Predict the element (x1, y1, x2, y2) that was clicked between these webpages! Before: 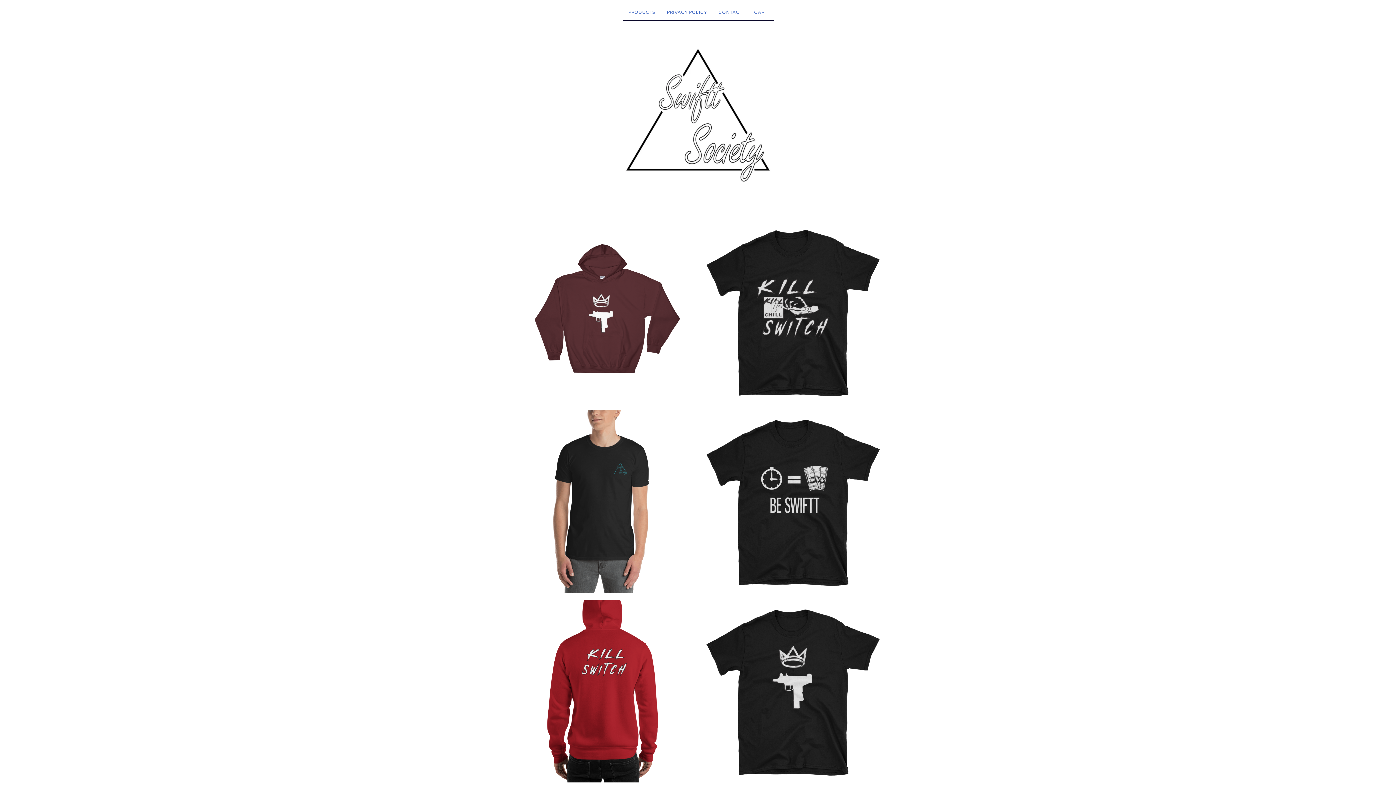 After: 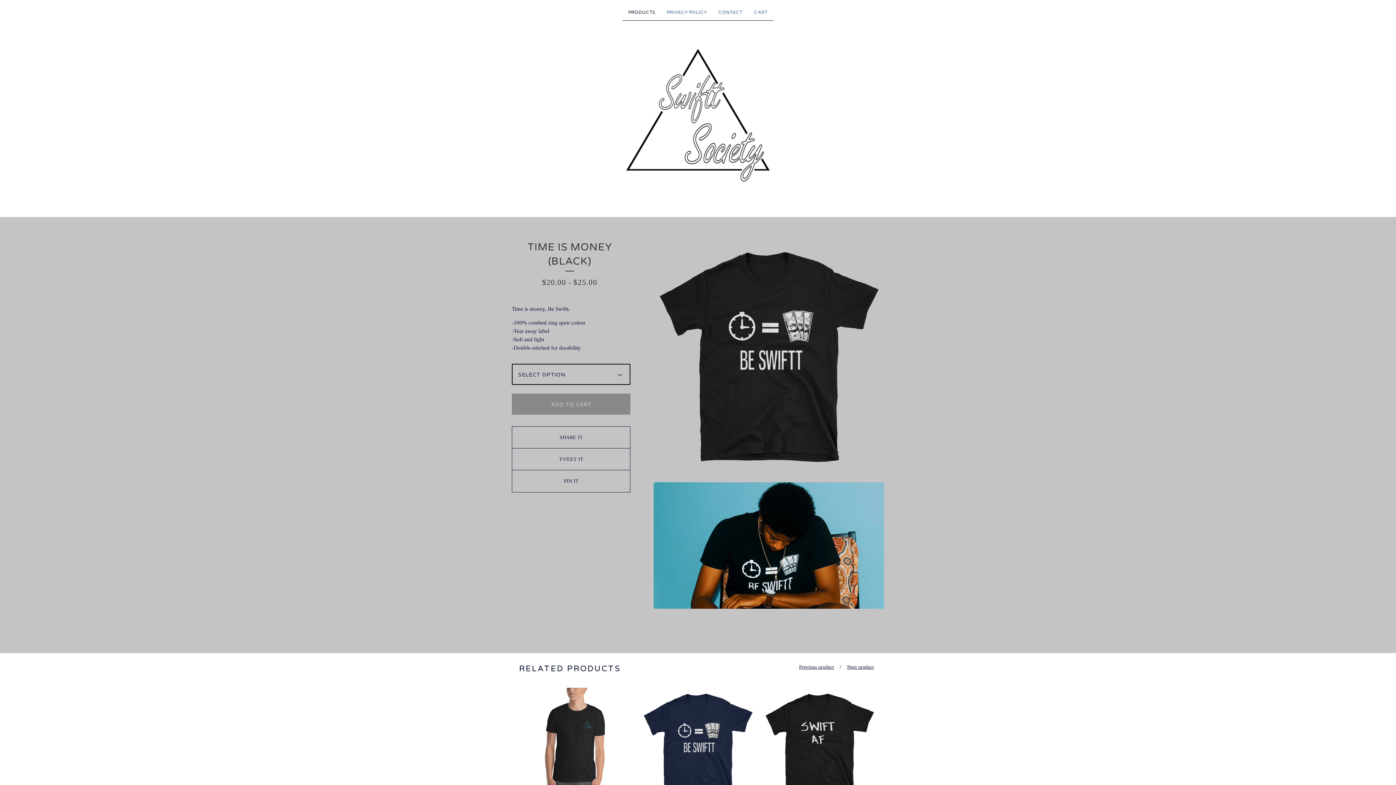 Action: label: TIME IS MONEY (BLACK)
$20.00 bbox: (698, 406, 888, 596)